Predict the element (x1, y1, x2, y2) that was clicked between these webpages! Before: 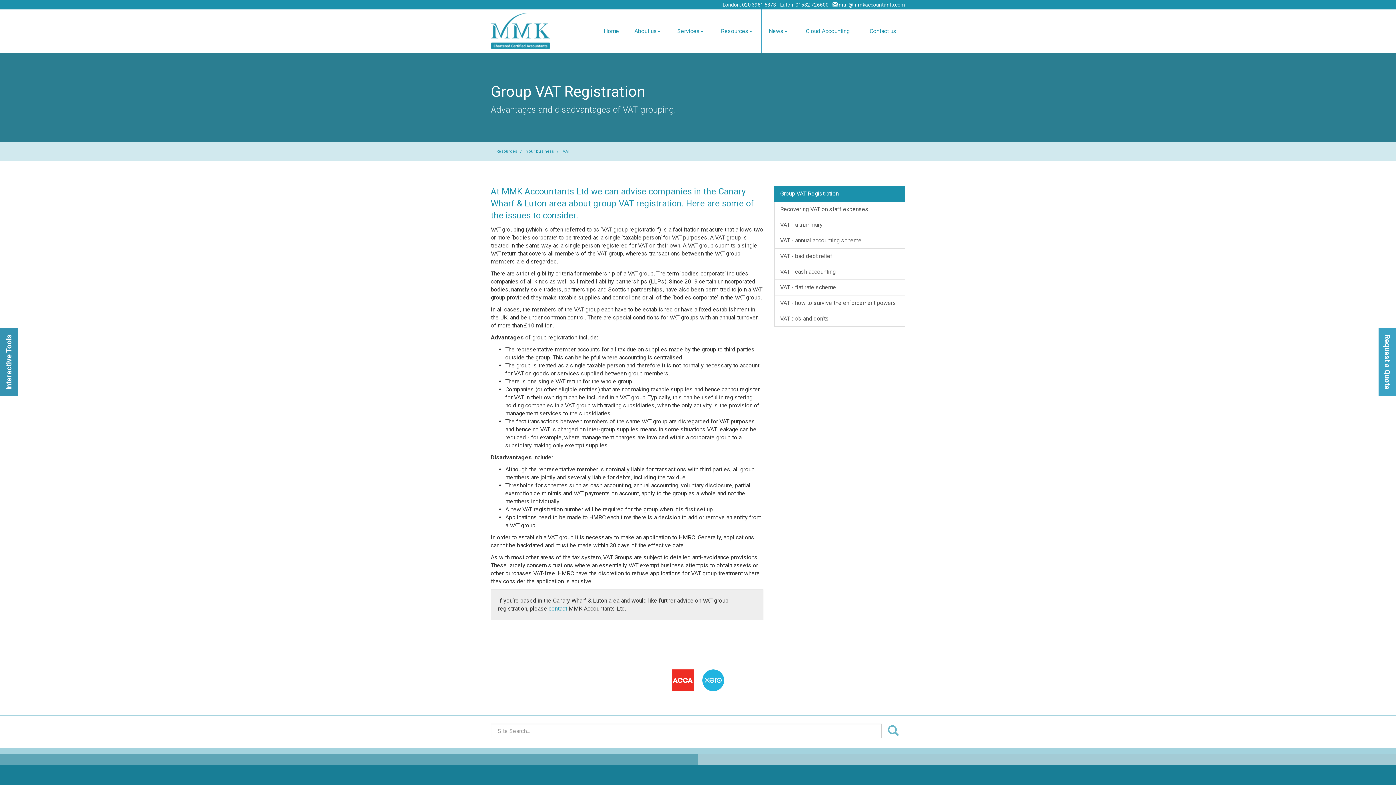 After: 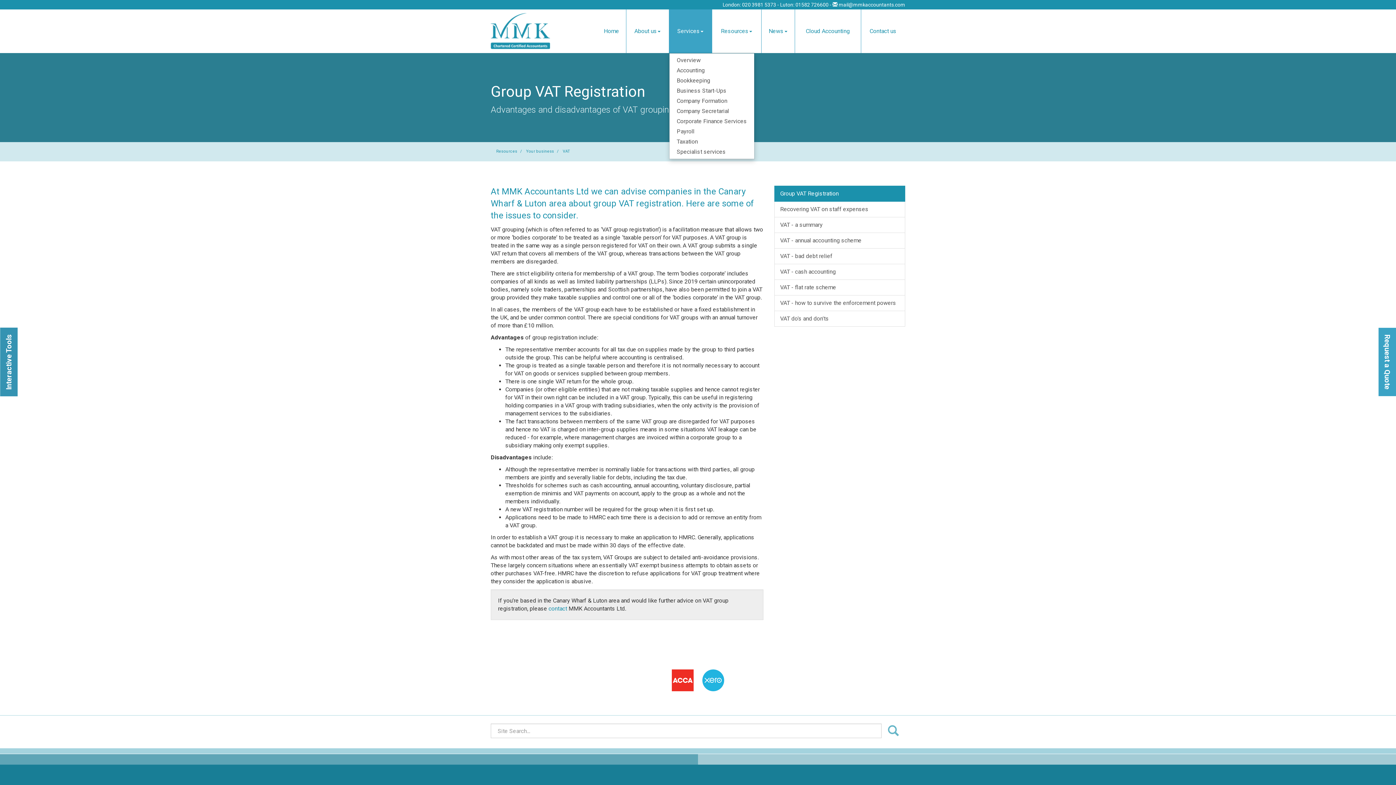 Action: bbox: (669, 9, 711, 53) label: Services